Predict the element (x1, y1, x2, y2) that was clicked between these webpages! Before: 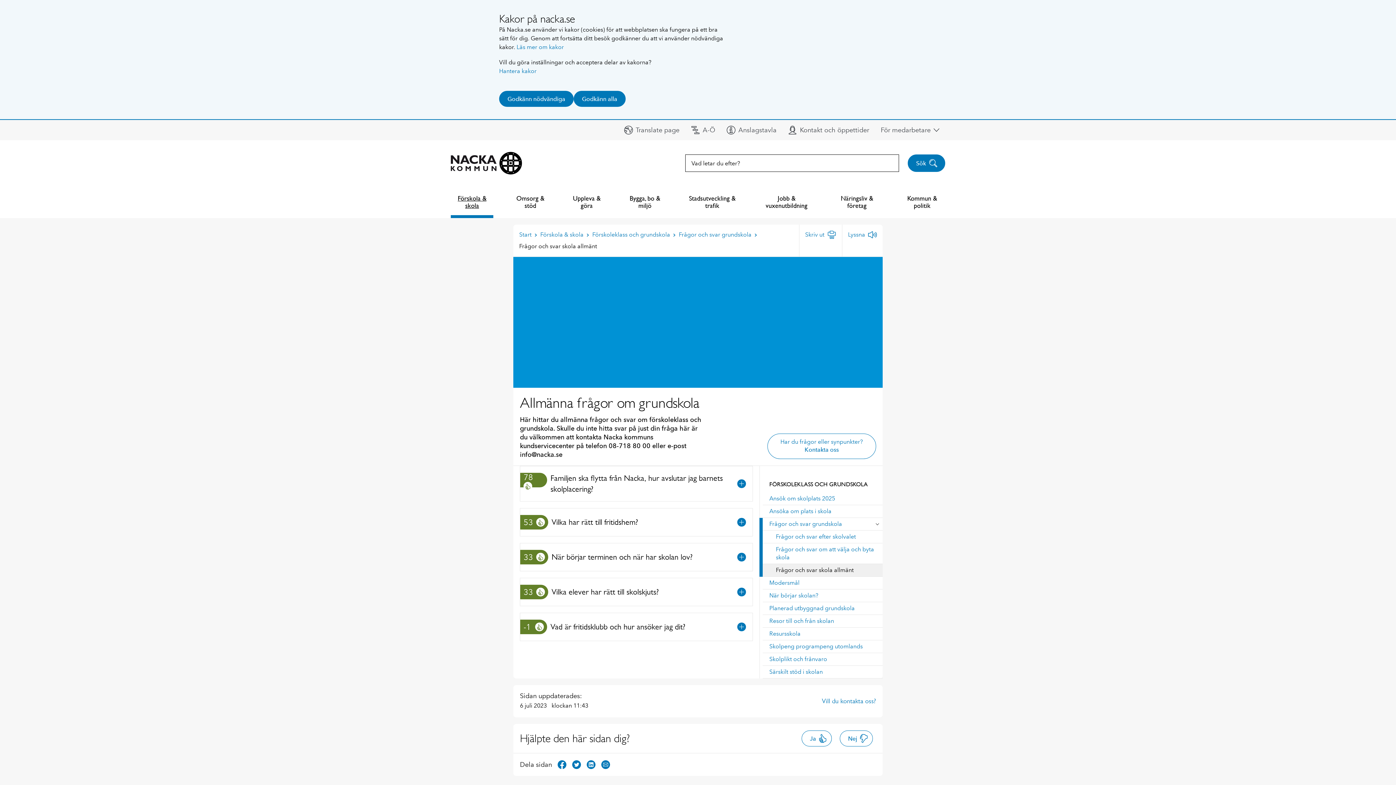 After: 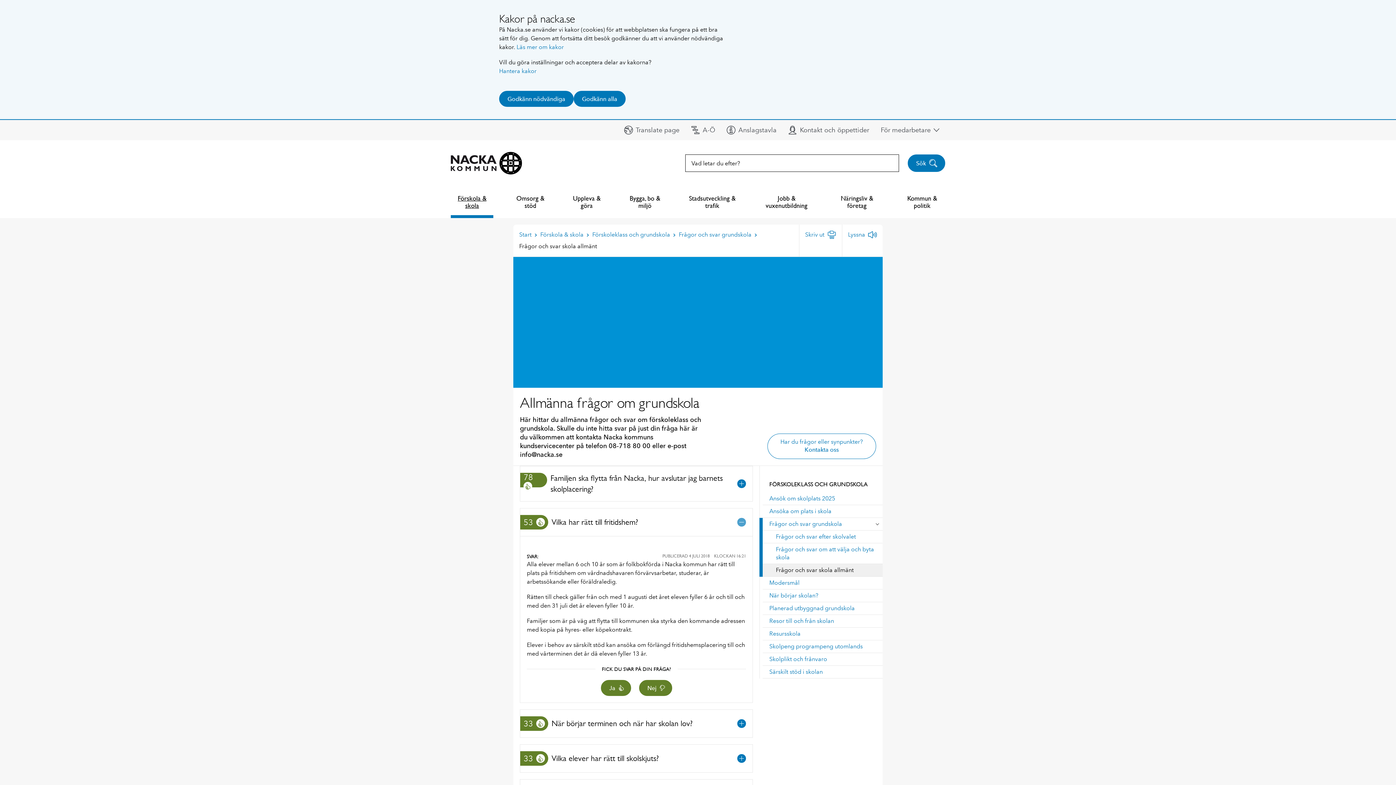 Action: bbox: (737, 518, 746, 526) label: Visa innehåll